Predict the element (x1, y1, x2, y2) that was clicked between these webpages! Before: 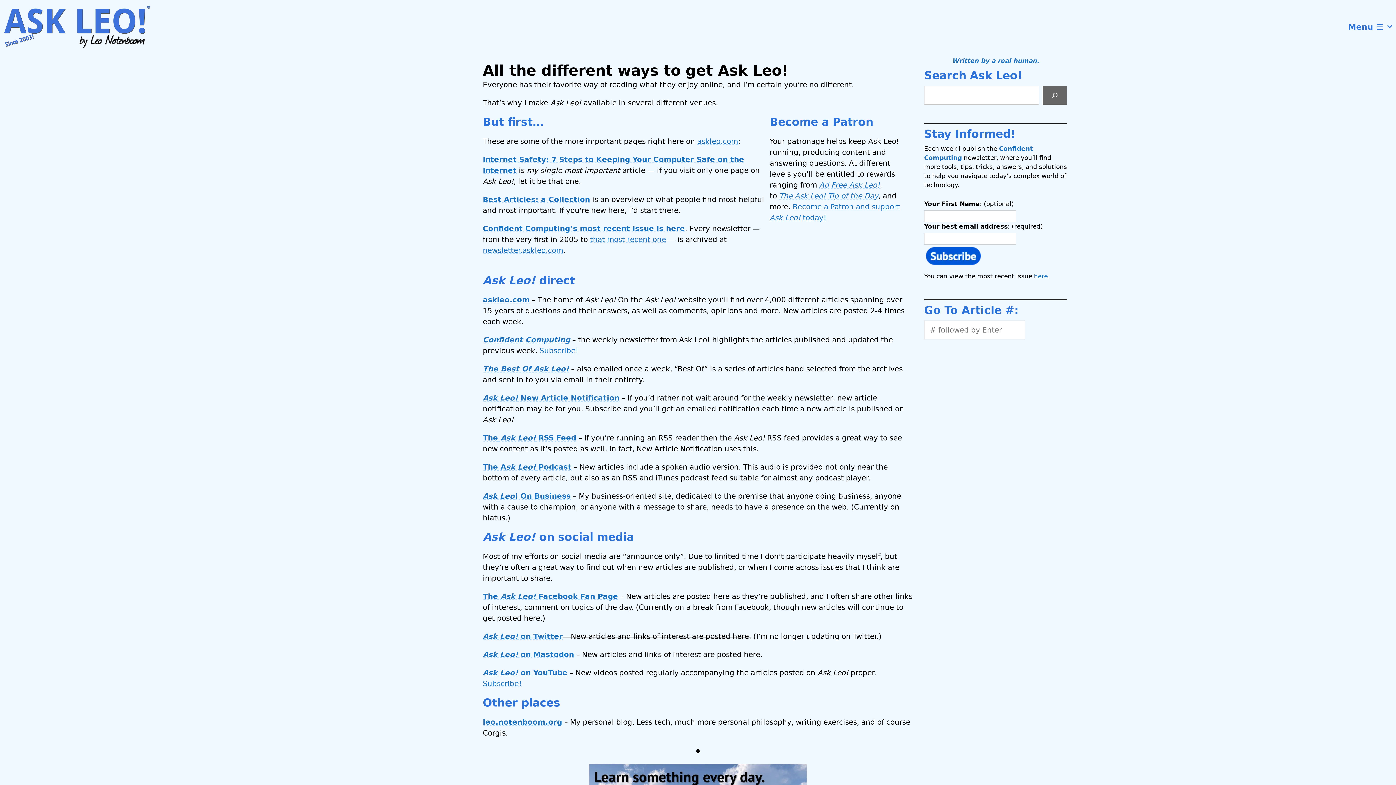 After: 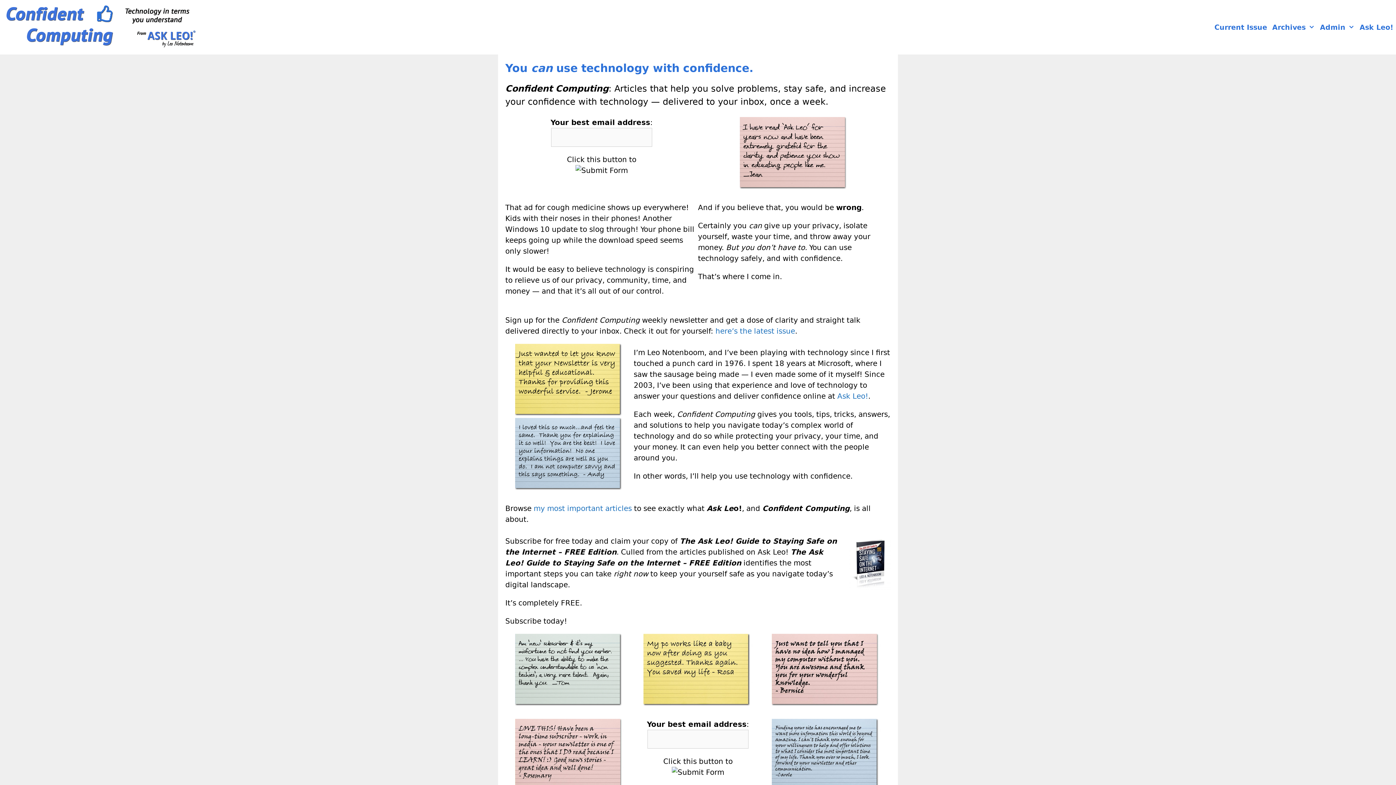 Action: bbox: (482, 246, 563, 254) label: newsletter.askleo.com